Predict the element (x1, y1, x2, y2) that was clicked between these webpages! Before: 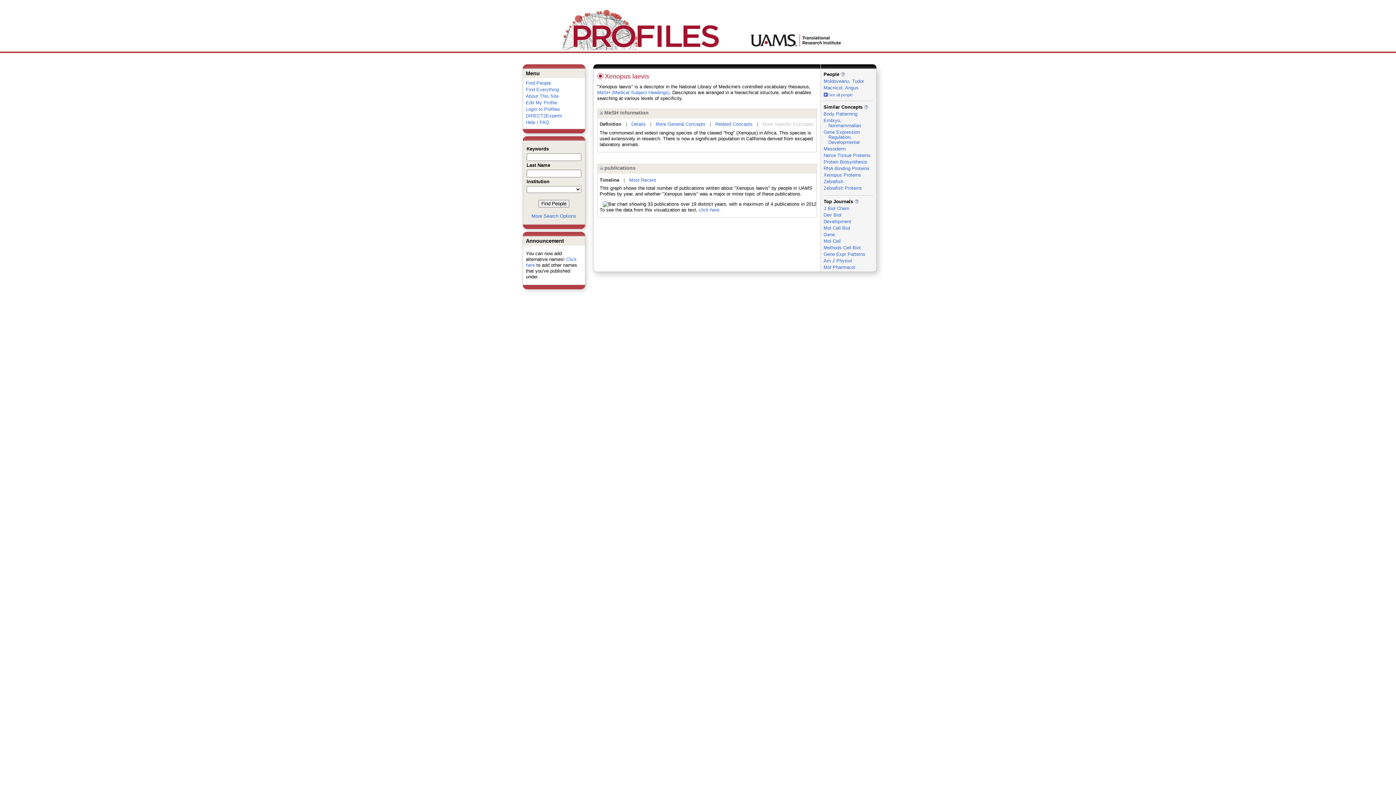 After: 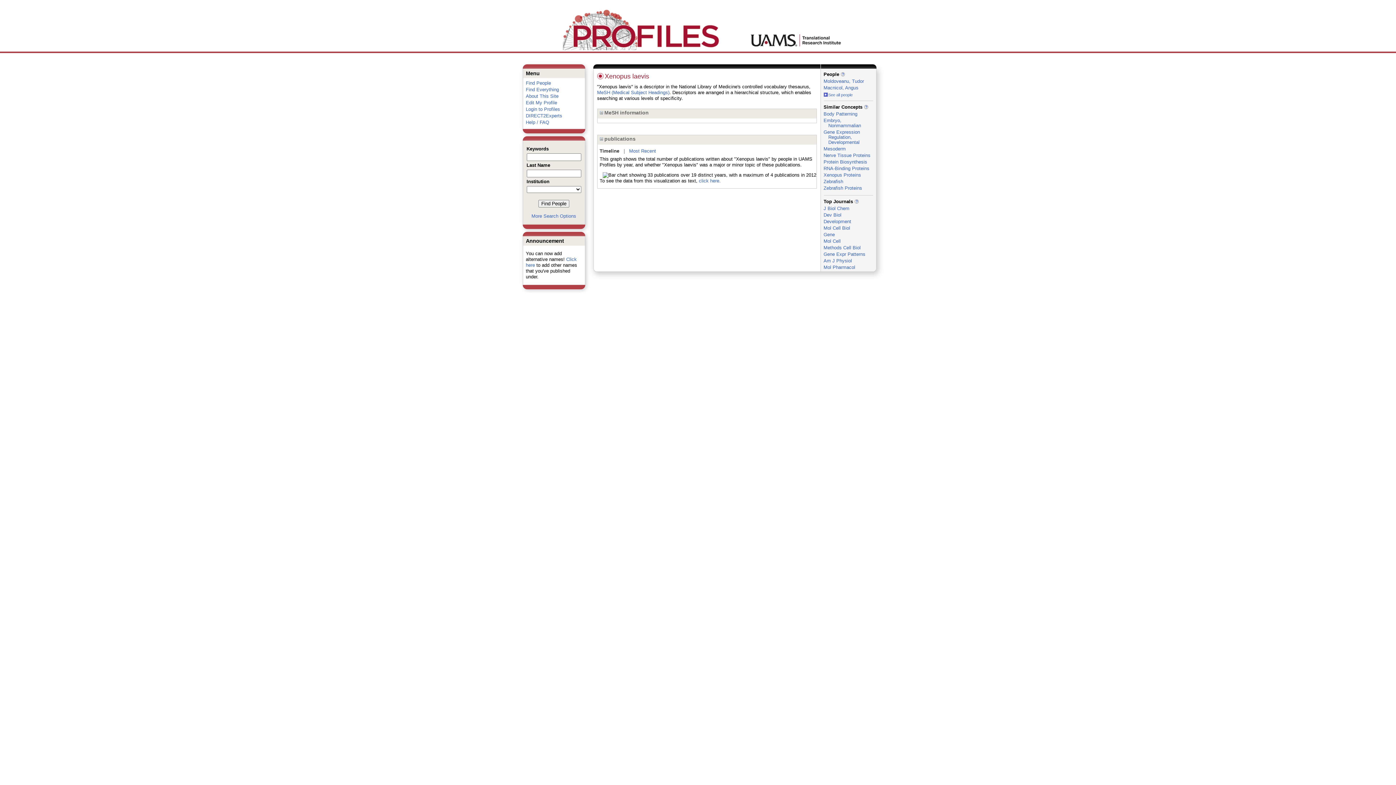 Action: bbox: (599, 109, 603, 115)